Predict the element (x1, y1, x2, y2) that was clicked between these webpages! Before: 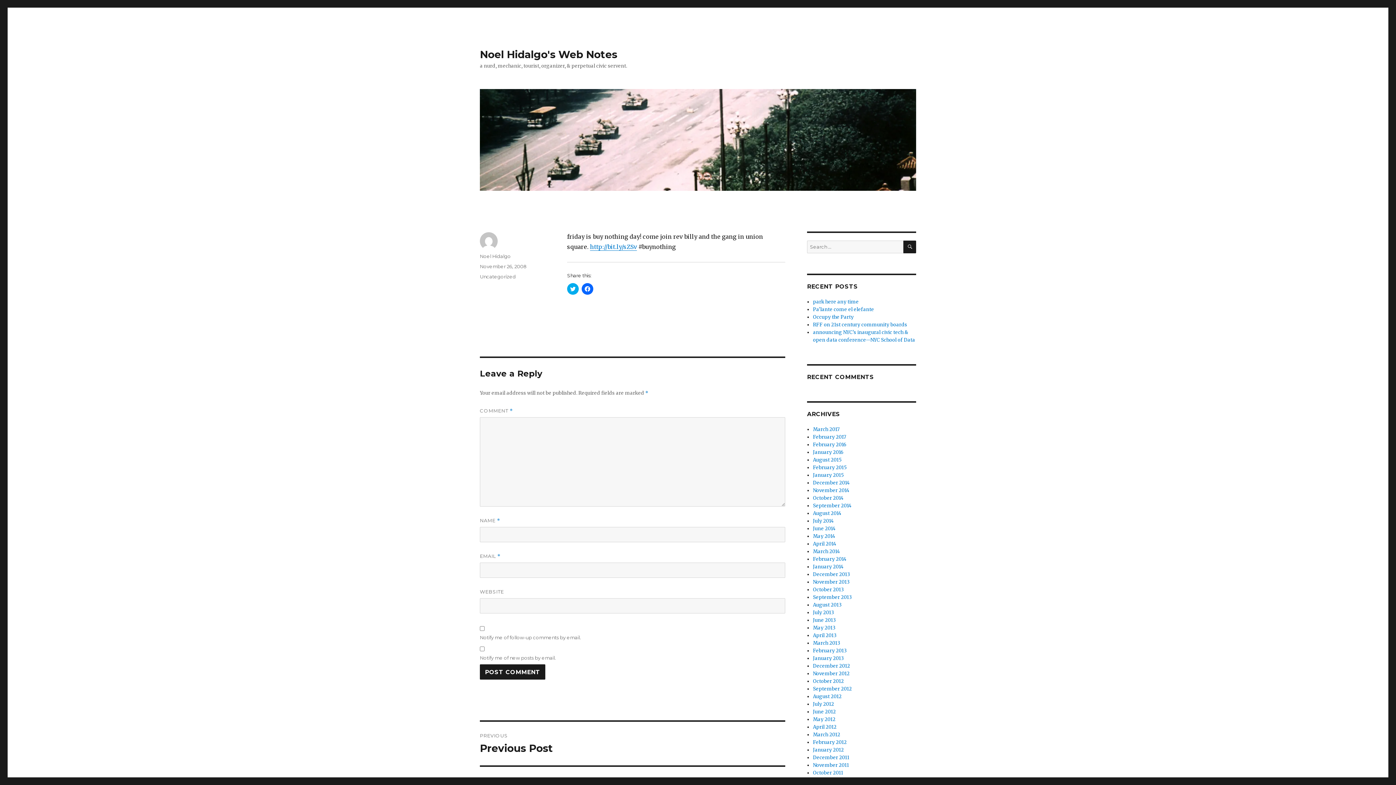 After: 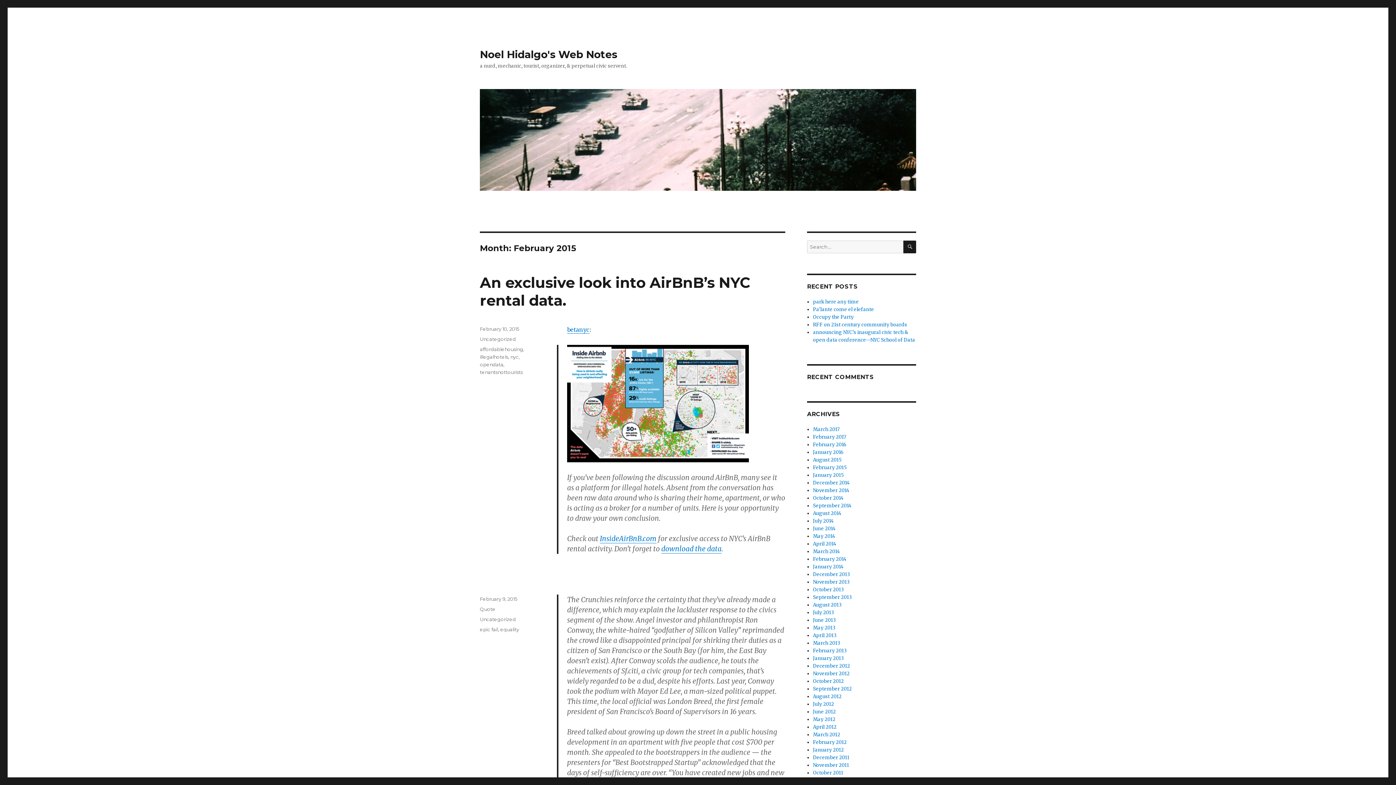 Action: label: February 2015 bbox: (813, 464, 846, 470)